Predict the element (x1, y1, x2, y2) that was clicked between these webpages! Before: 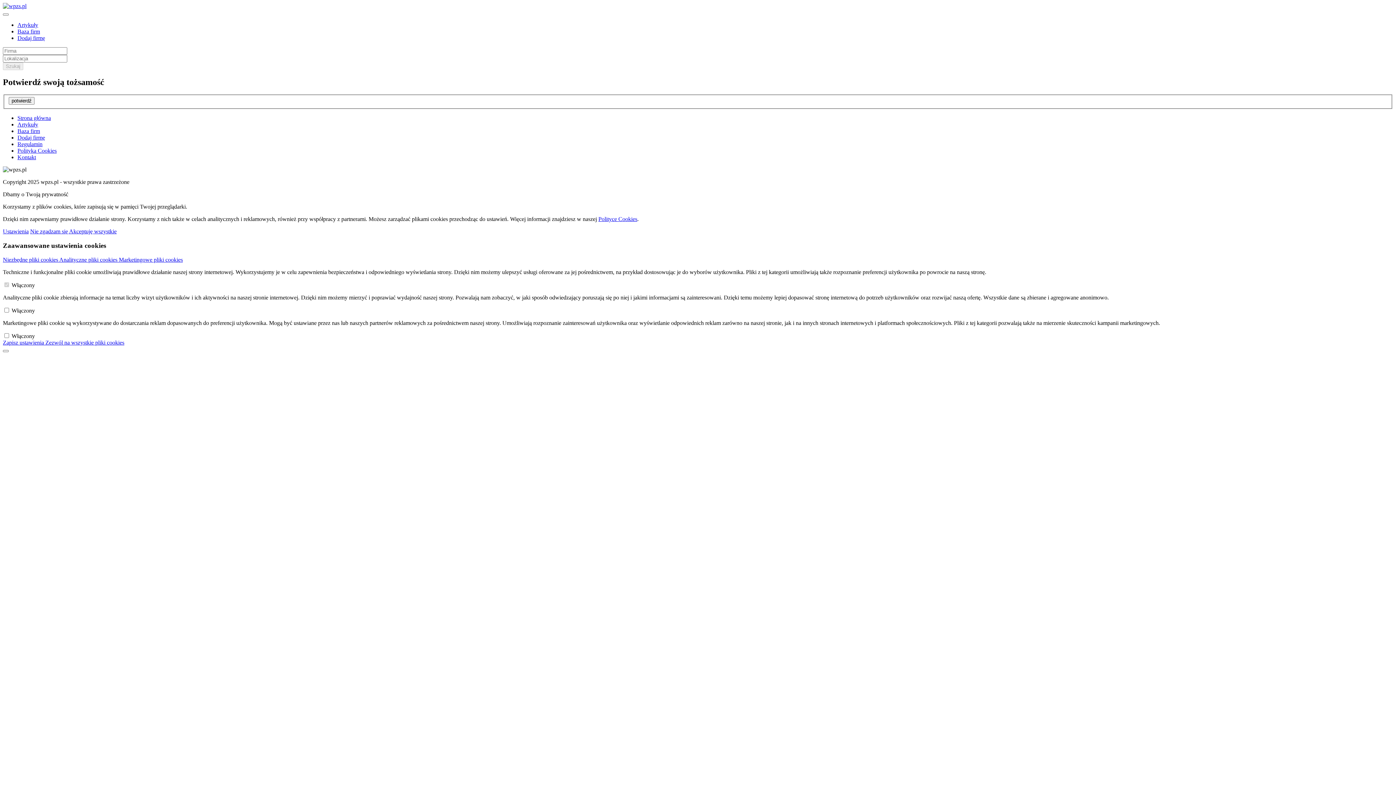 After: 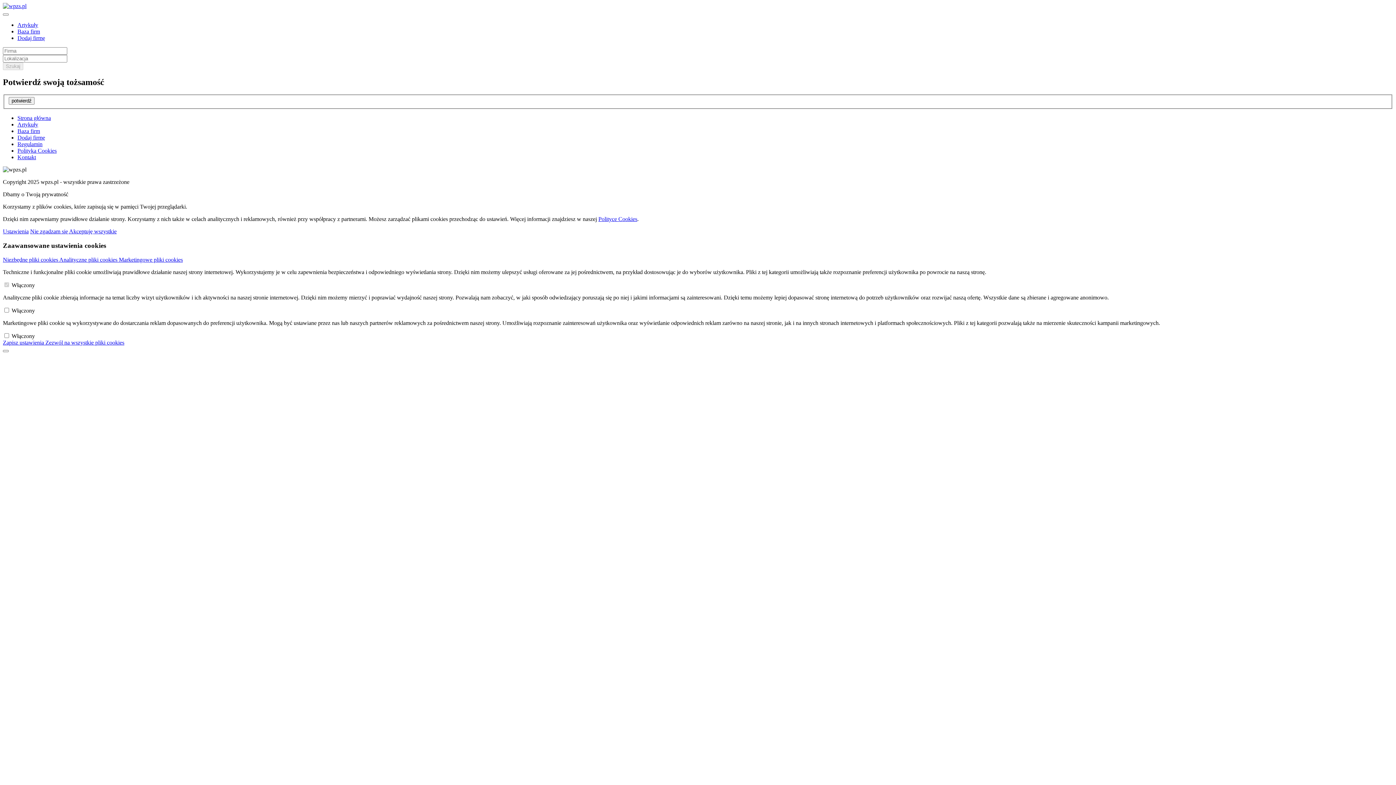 Action: bbox: (17, 28, 40, 34) label: Baza firm